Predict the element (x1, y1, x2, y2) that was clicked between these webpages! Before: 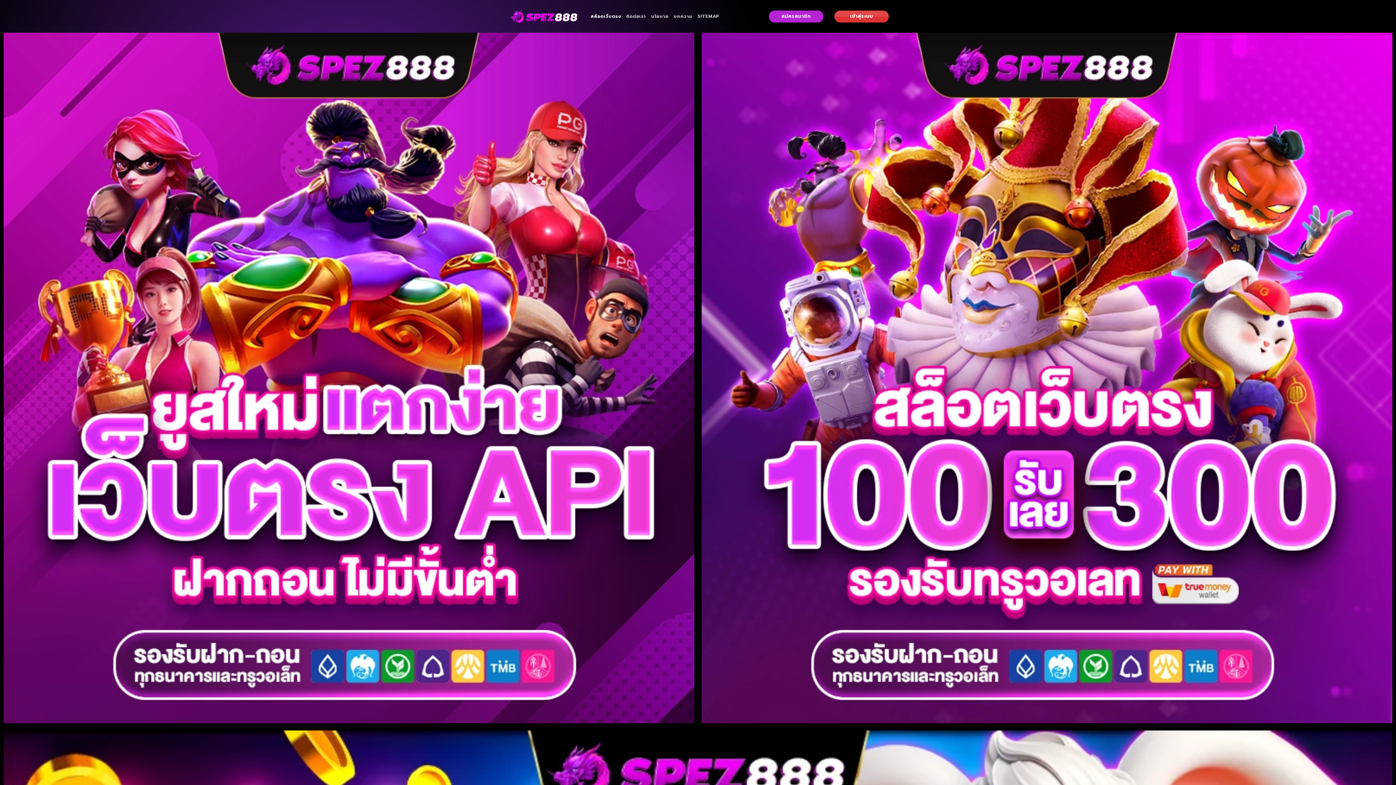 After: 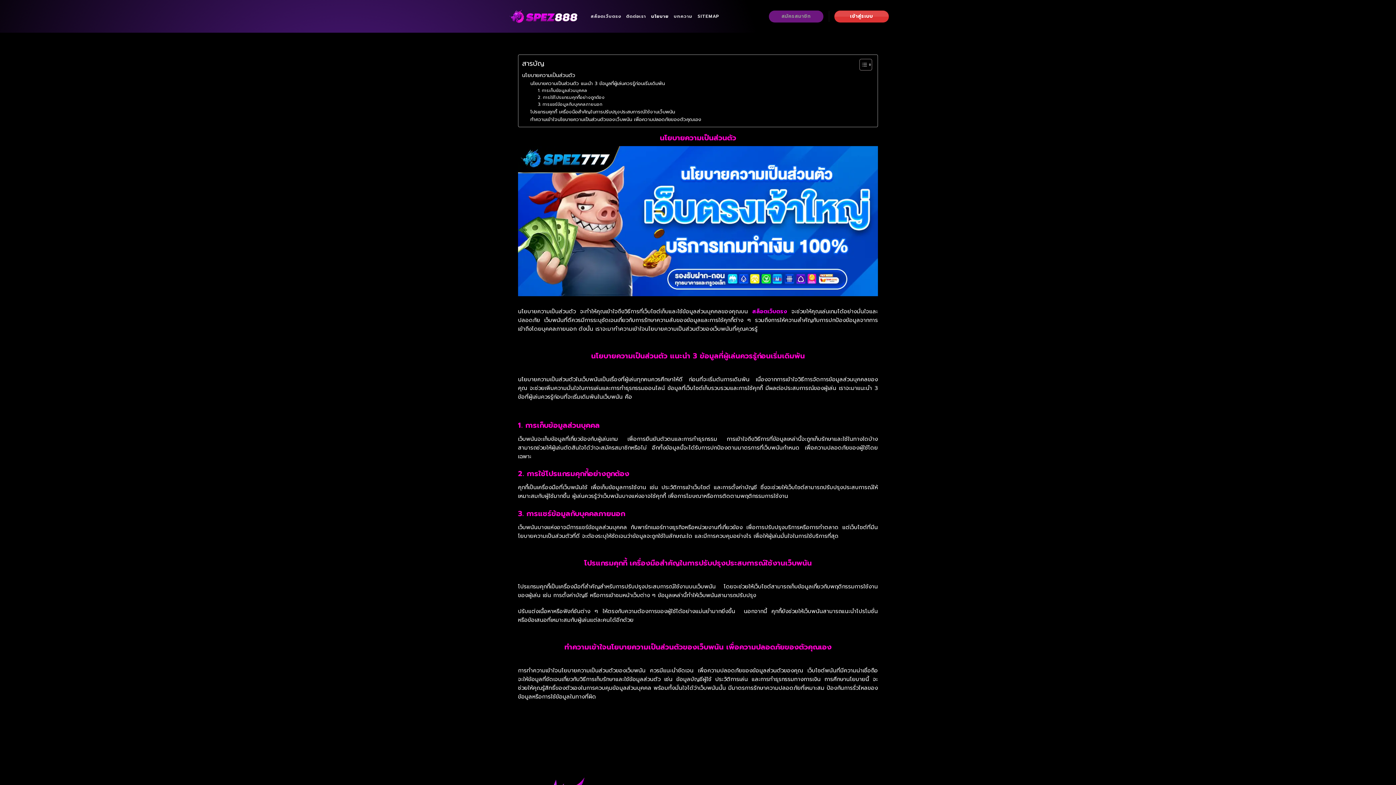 Action: label: นโยบาย bbox: (651, 9, 668, 23)